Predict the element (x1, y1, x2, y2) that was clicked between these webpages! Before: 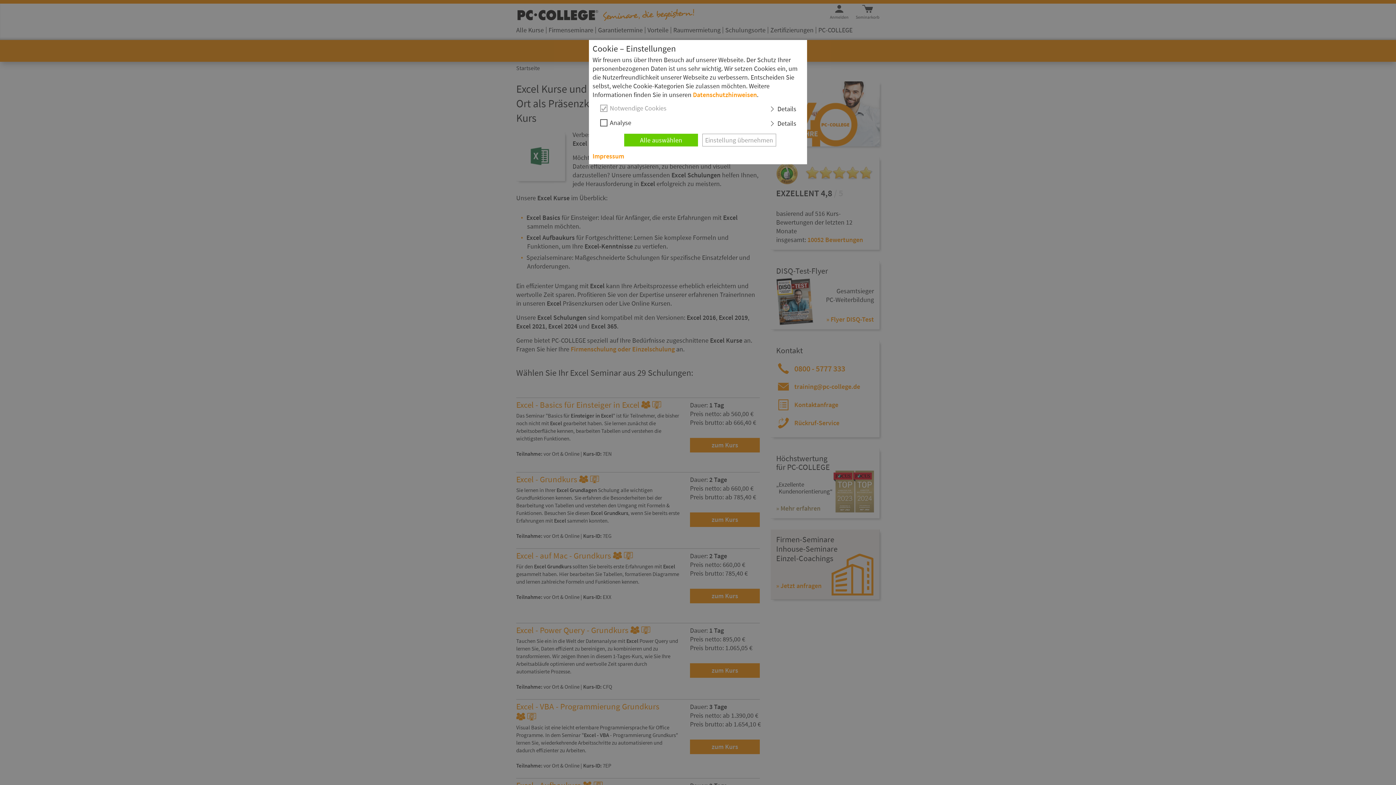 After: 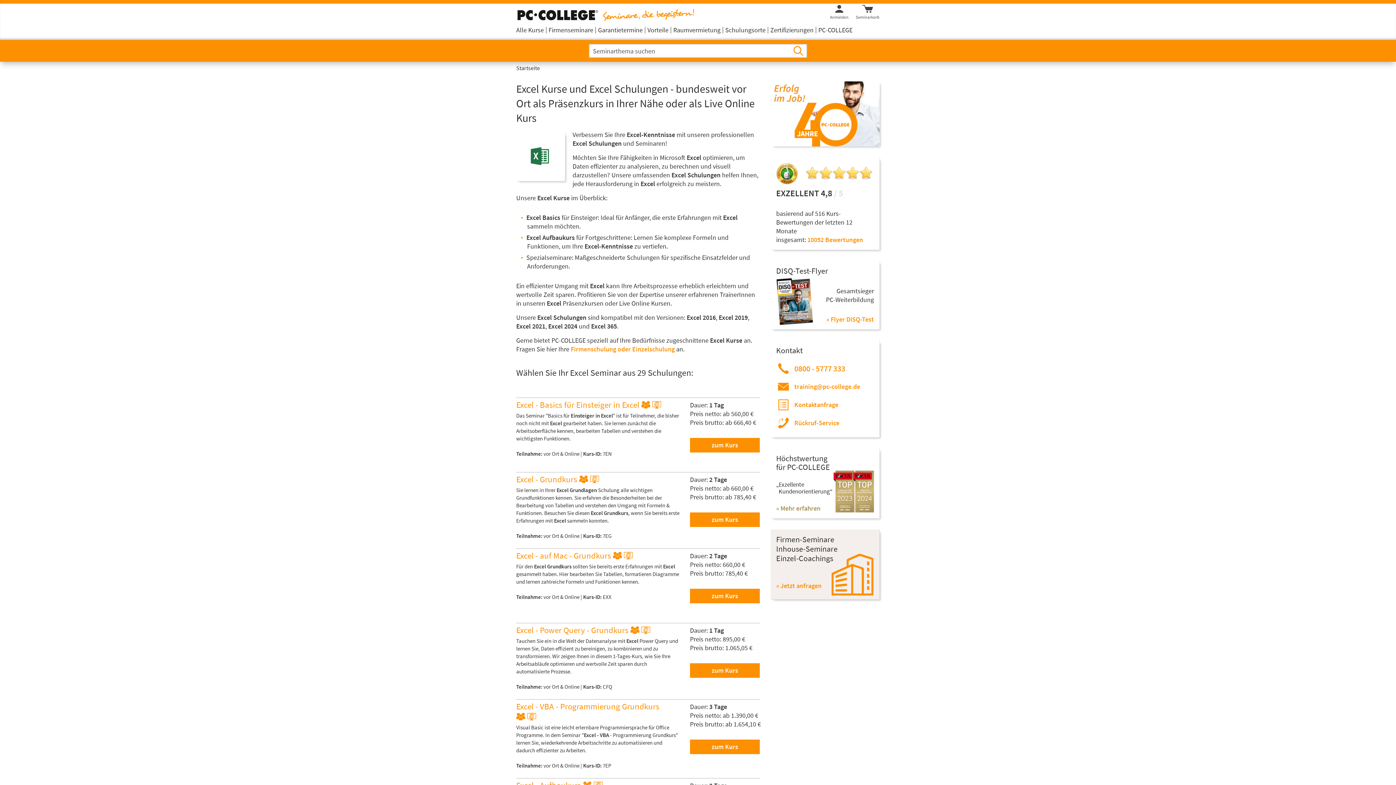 Action: bbox: (624, 133, 698, 146) label: Alle auswählen